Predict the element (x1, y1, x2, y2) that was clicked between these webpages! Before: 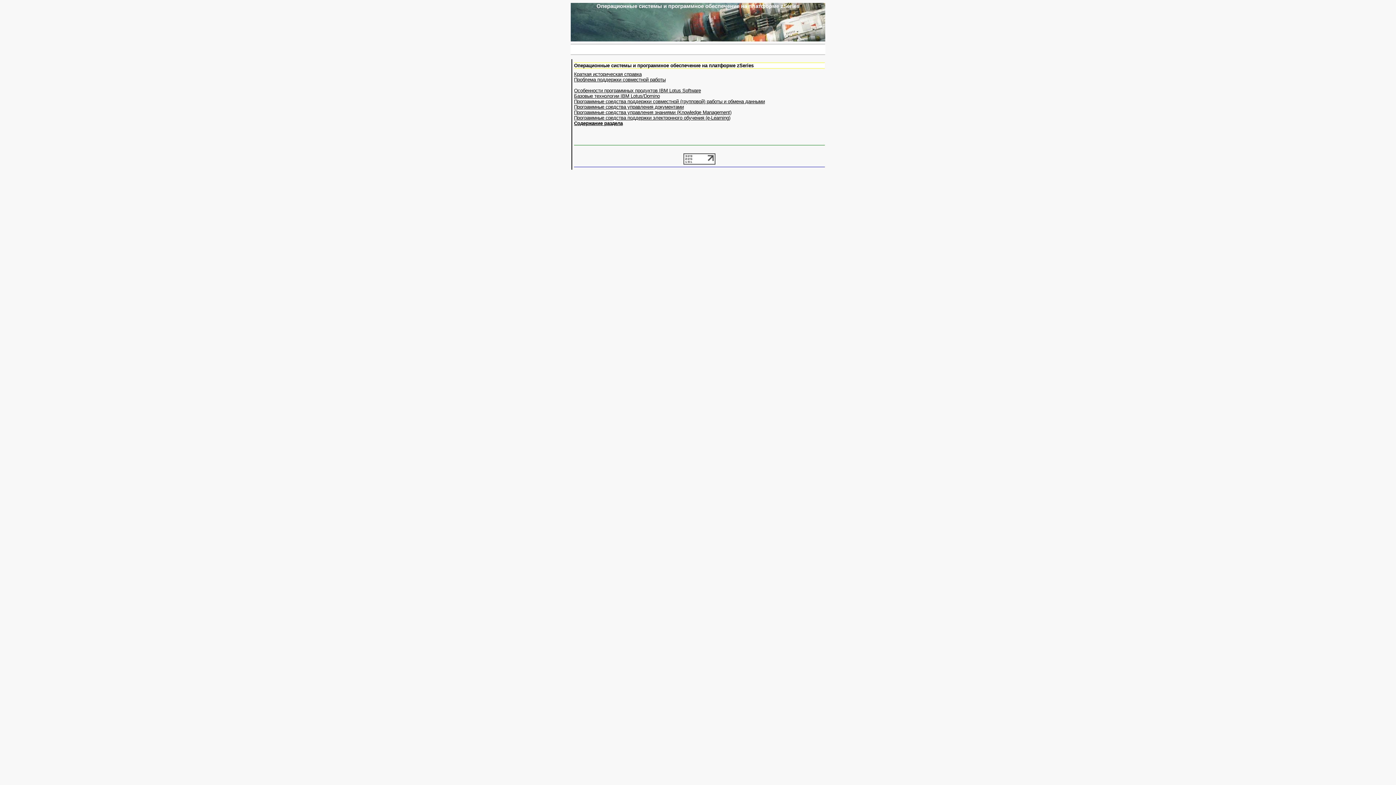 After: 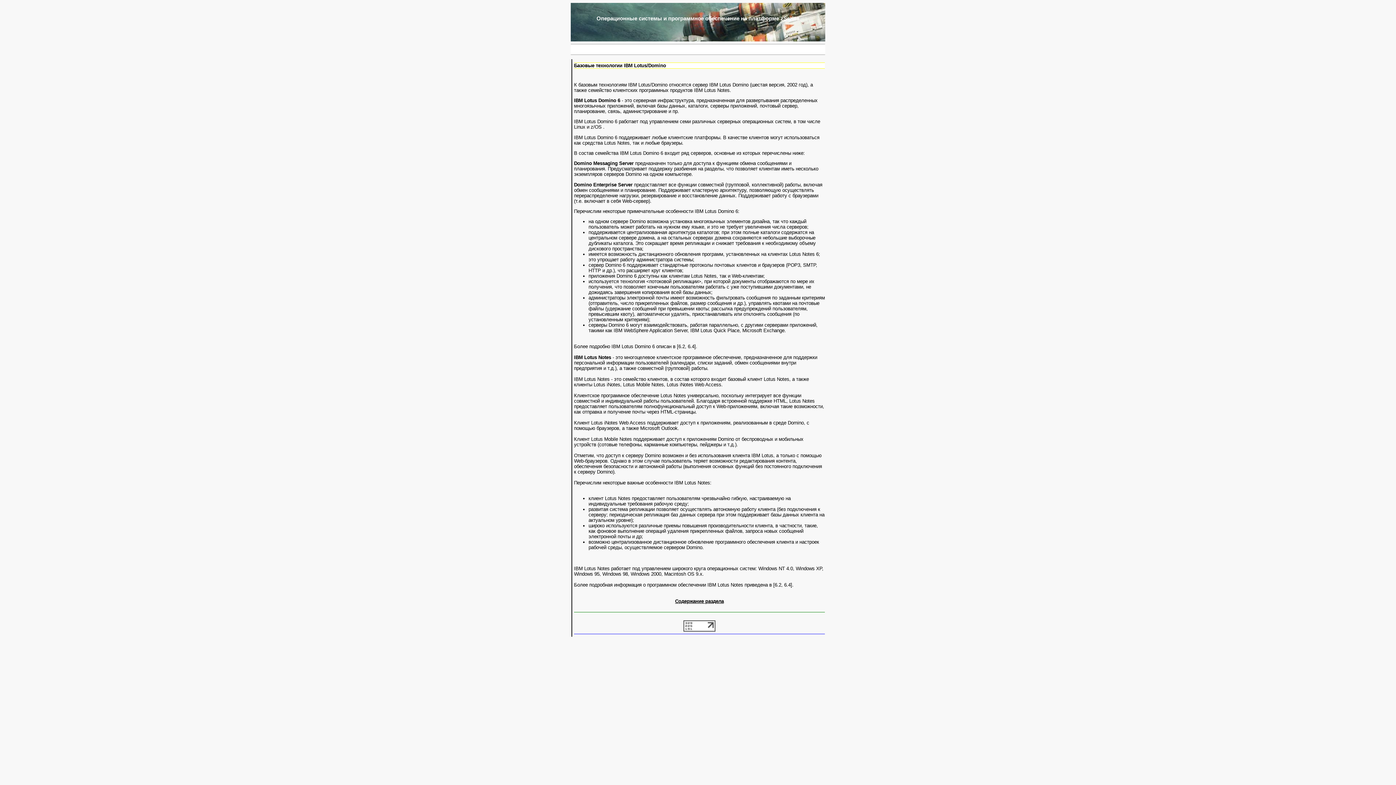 Action: label: Базовые технологии IBM Lotus/Domino bbox: (574, 93, 660, 99)